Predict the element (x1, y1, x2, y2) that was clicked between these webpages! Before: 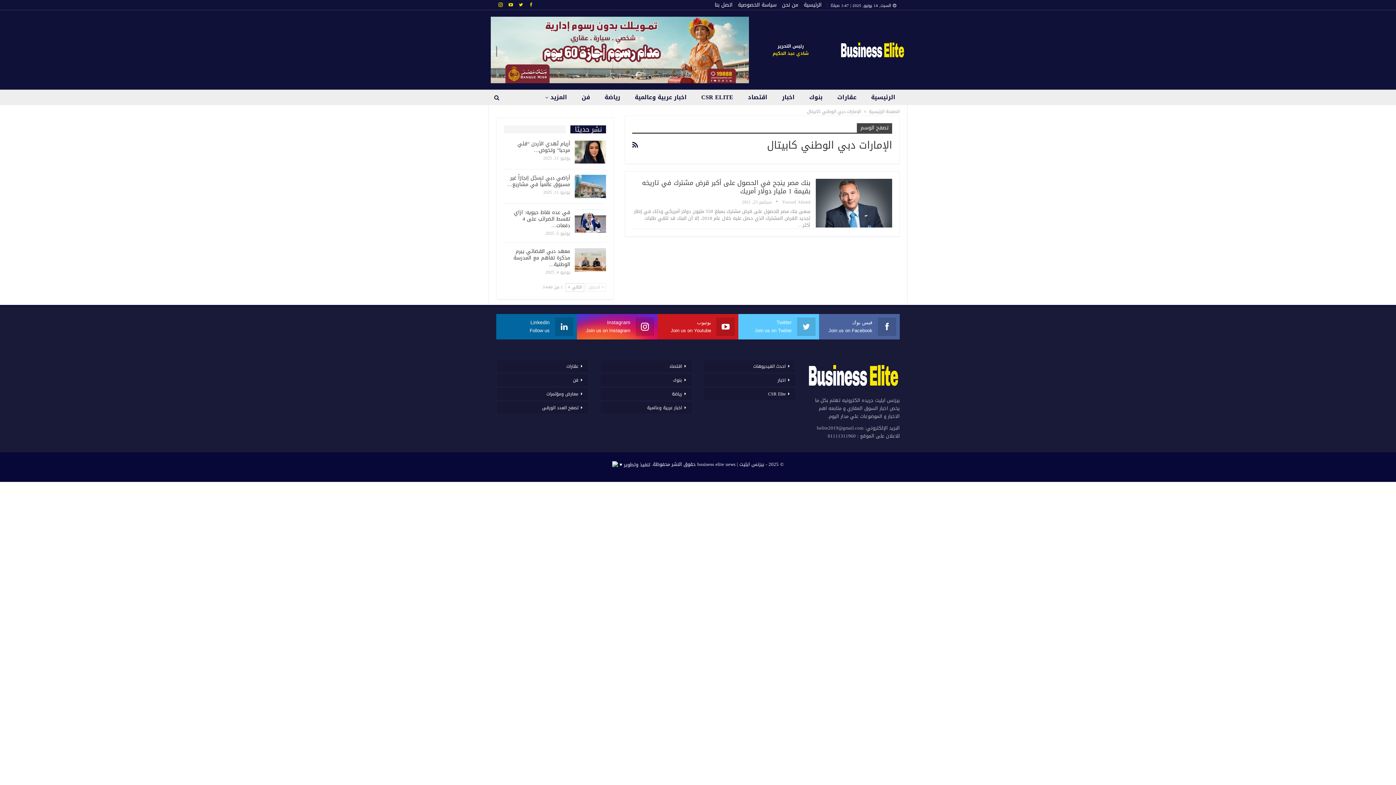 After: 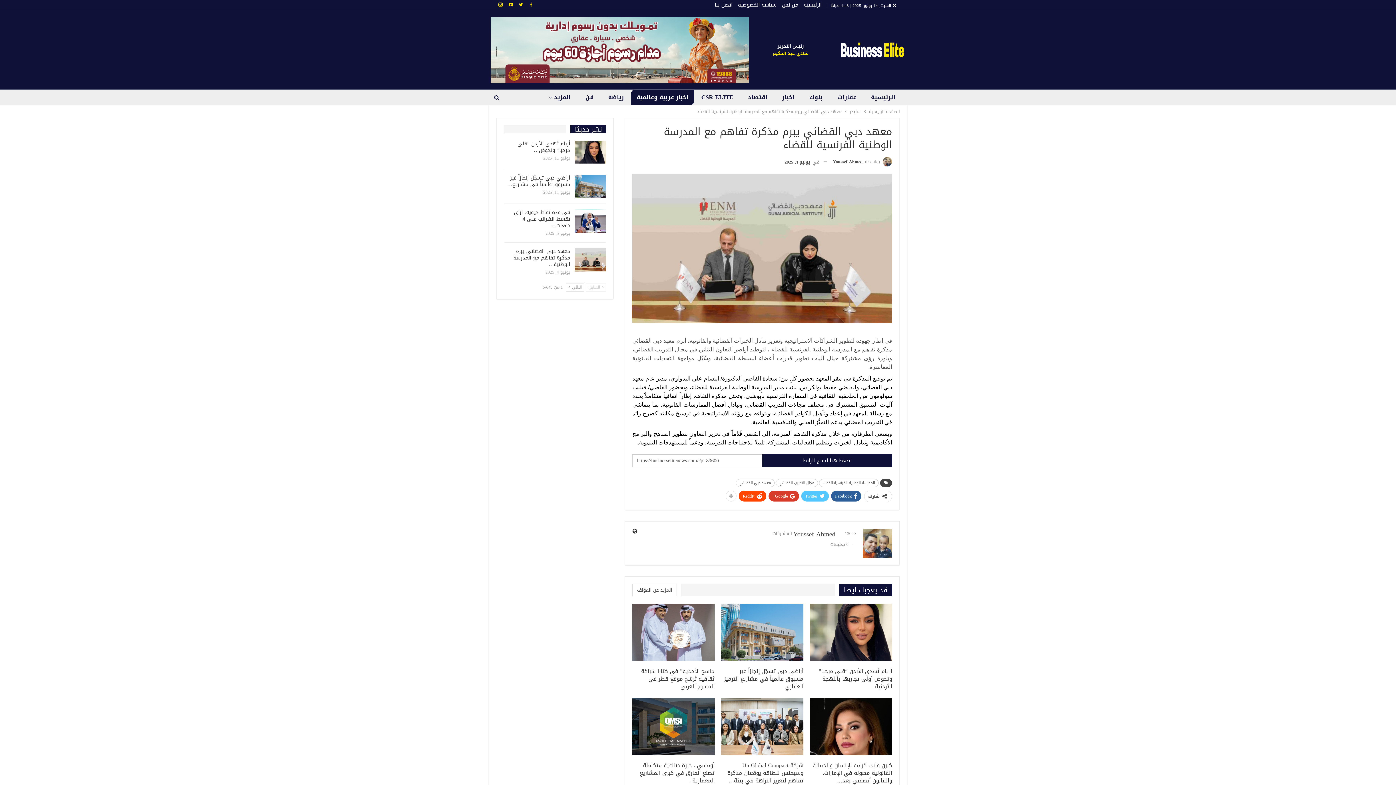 Action: label: معهد دبي القضائي يبرم مذكرة تفاهم مع المدرسة الوطنية… bbox: (513, 246, 570, 269)